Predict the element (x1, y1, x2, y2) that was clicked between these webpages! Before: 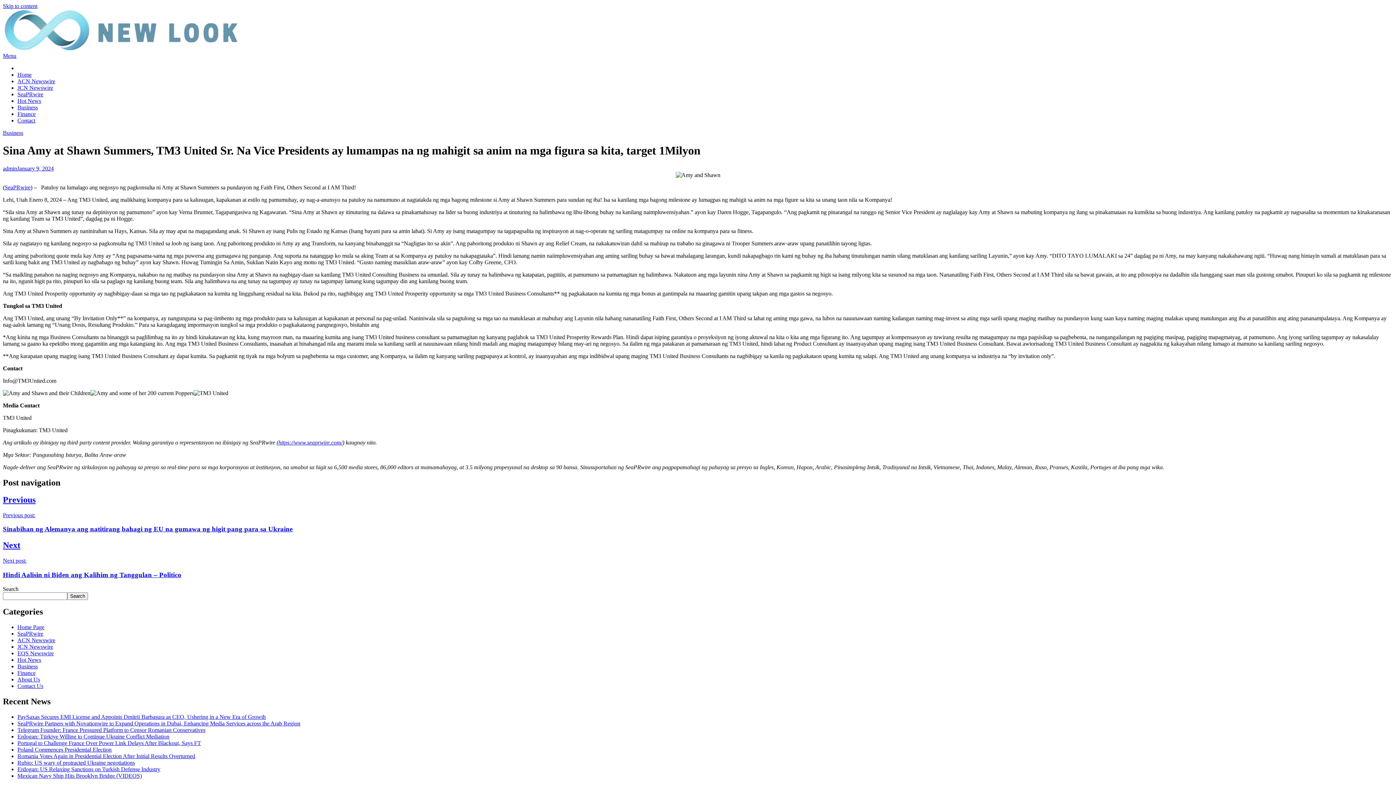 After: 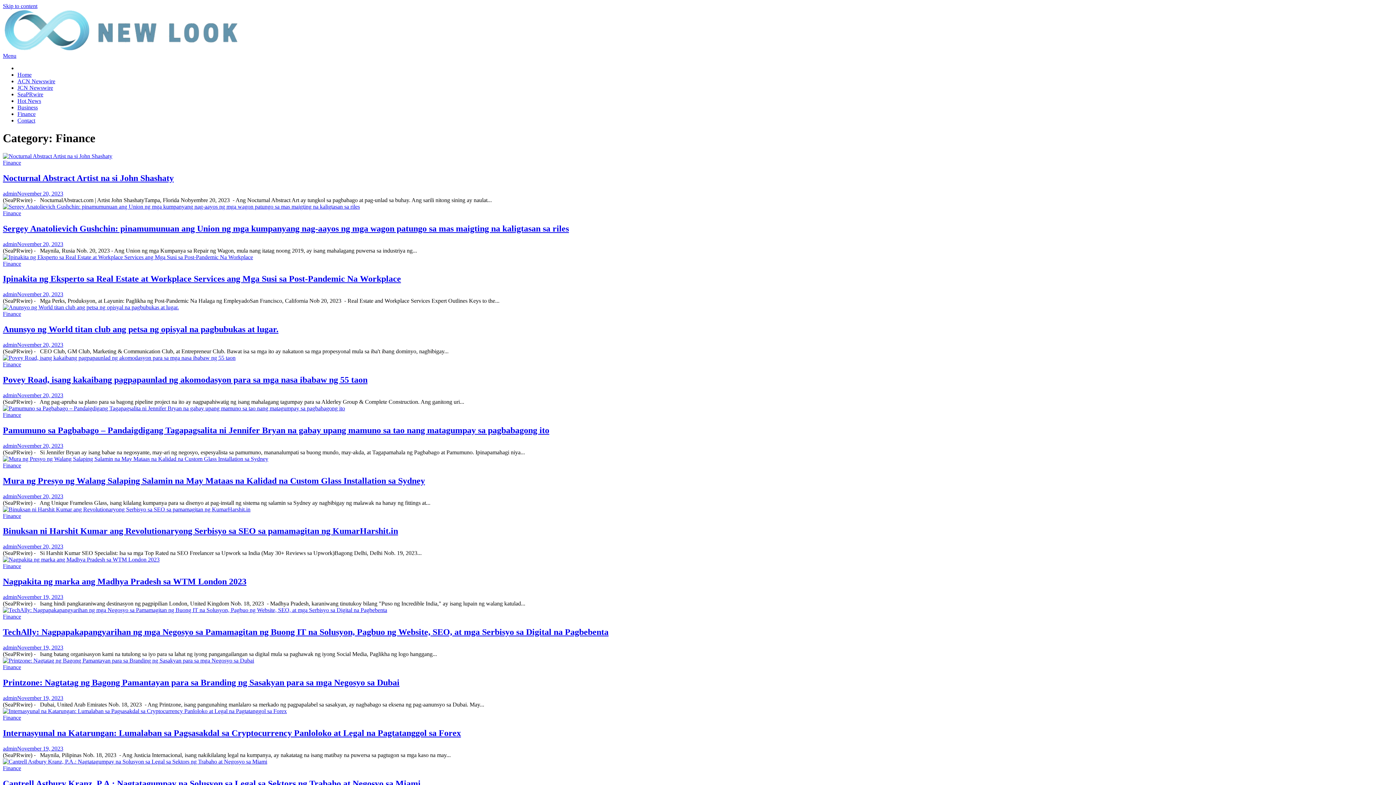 Action: bbox: (17, 110, 35, 117) label: Finance